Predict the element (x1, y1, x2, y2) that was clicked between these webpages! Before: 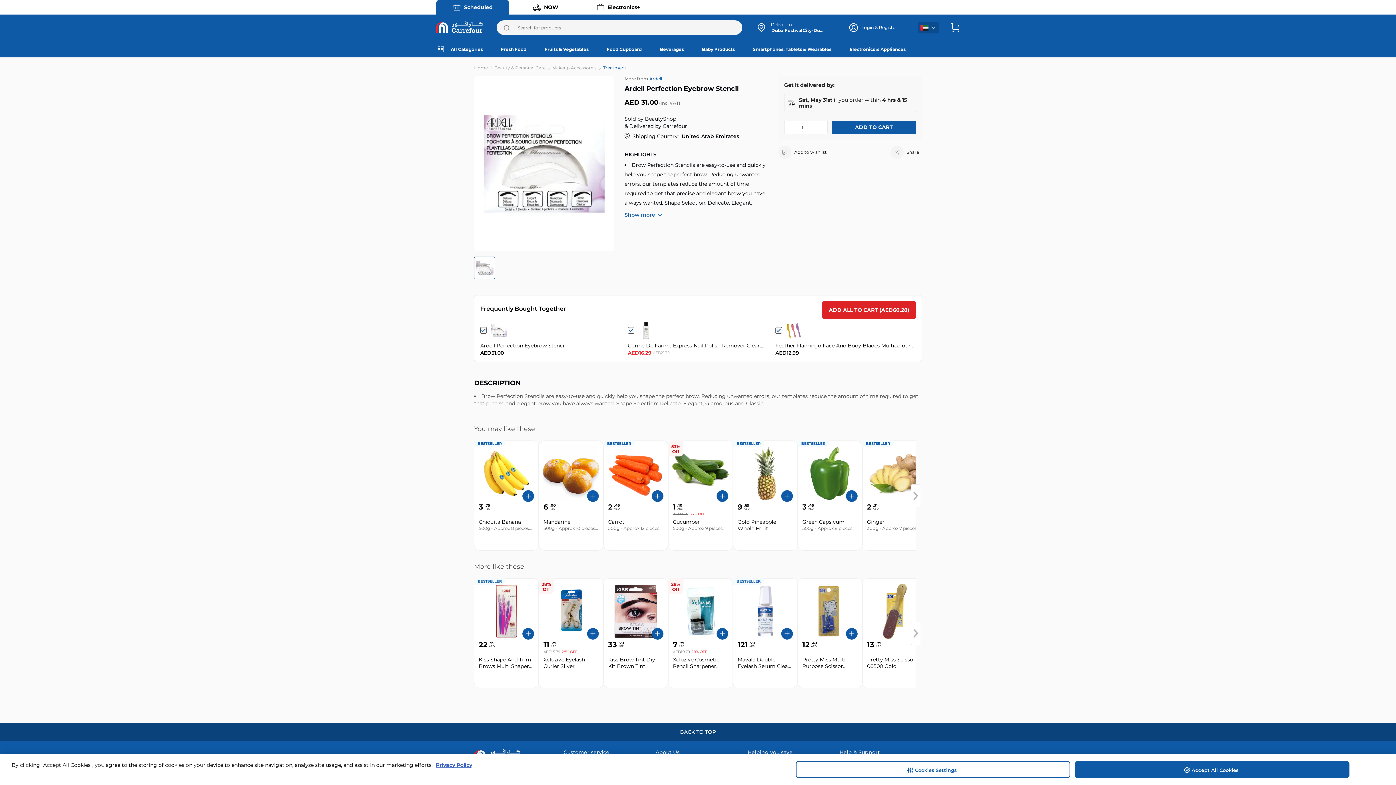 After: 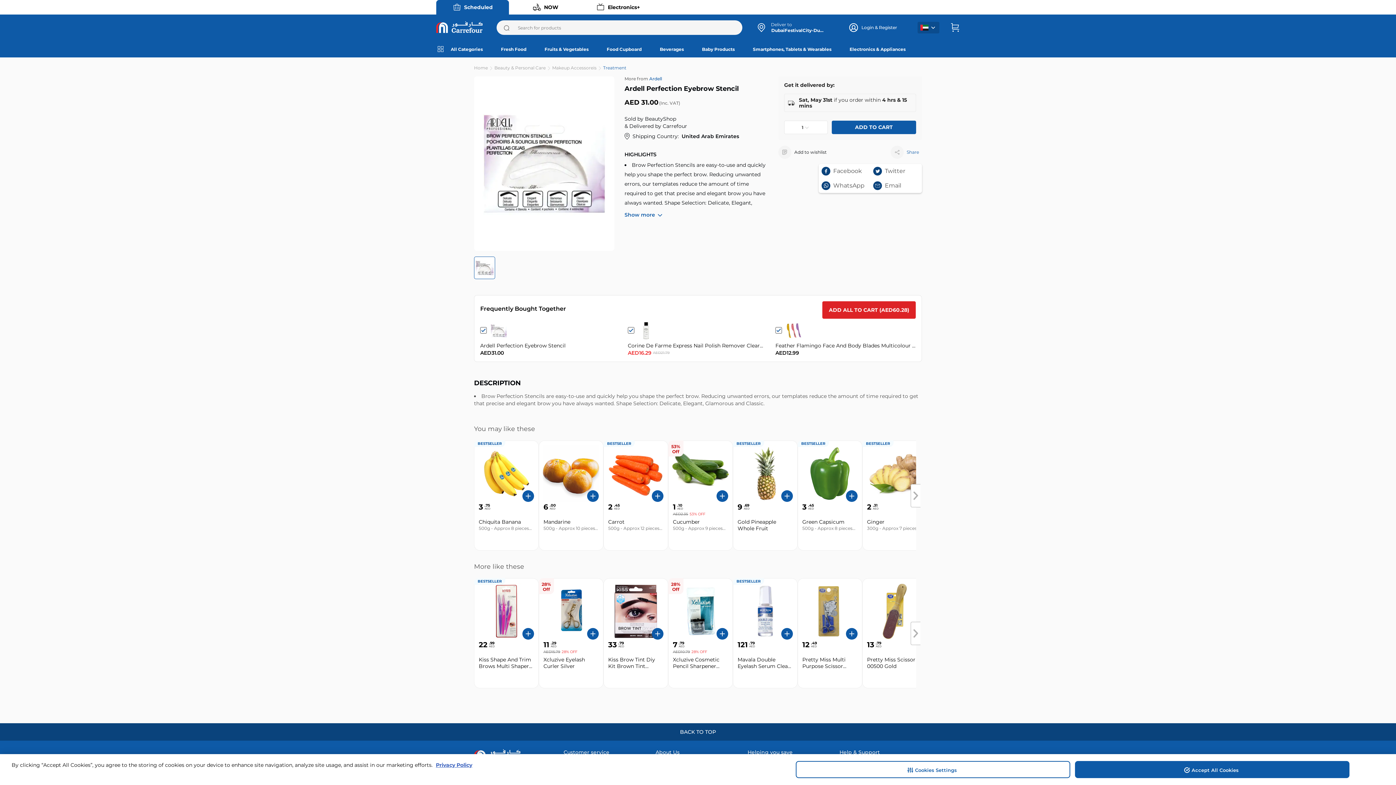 Action: label: Share bbox: (890, 145, 922, 158)